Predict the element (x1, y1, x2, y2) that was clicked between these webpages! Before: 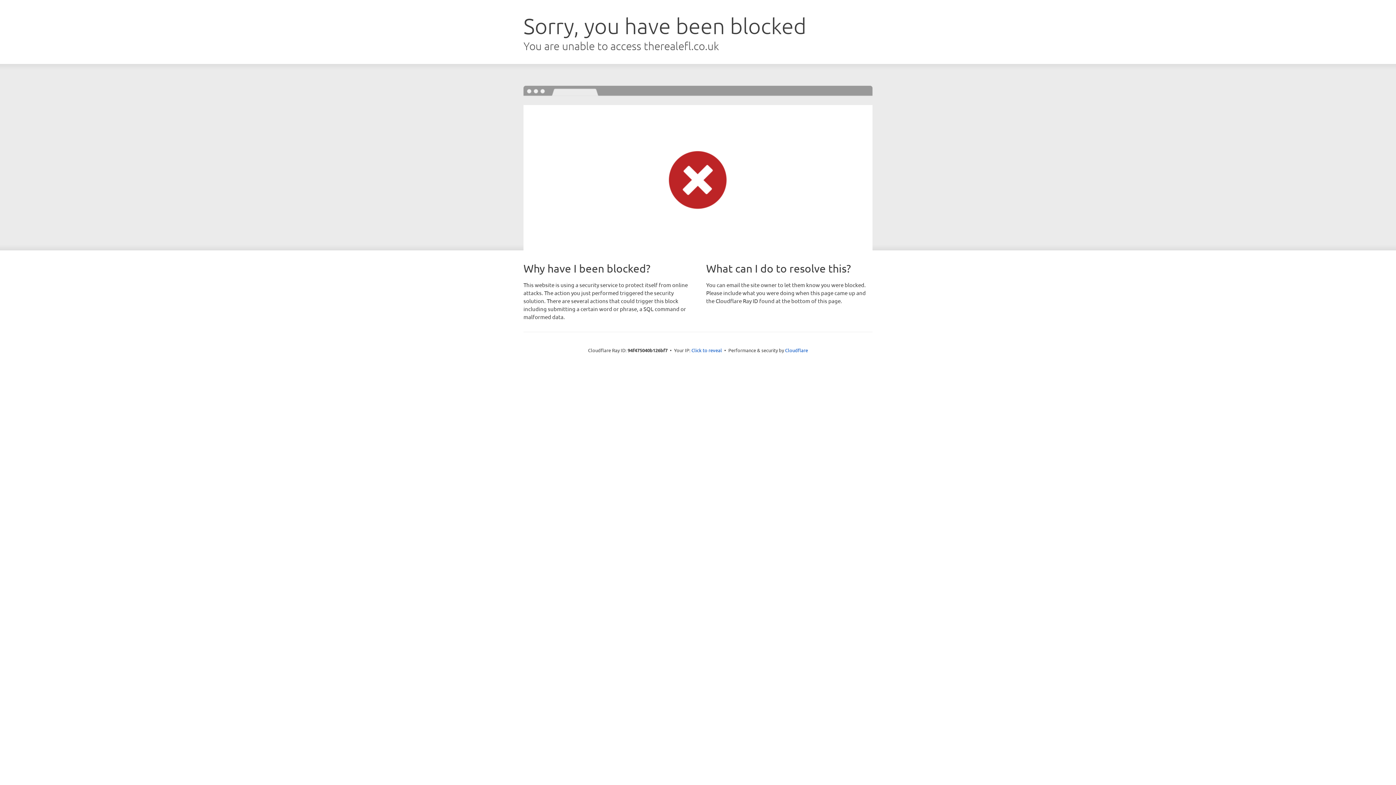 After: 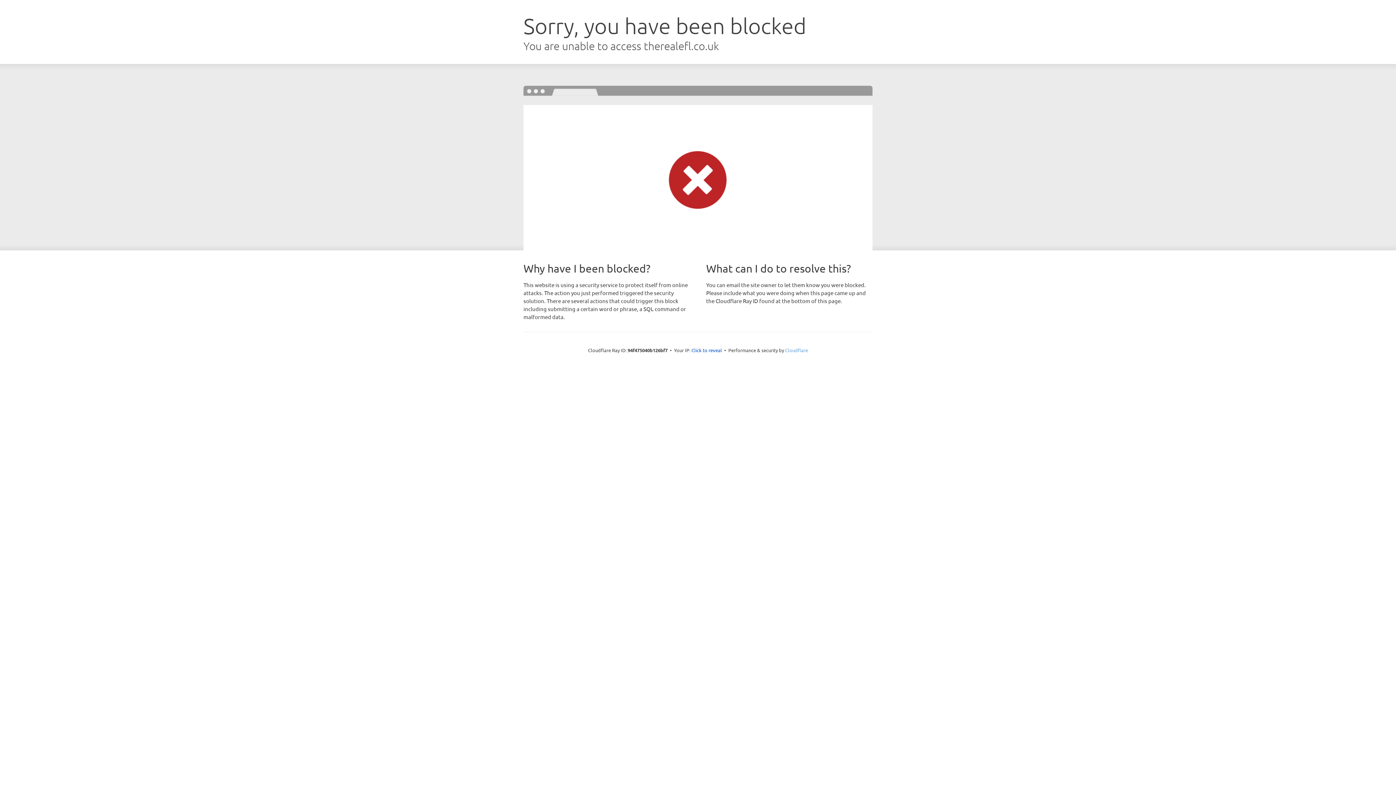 Action: bbox: (785, 347, 808, 353) label: Cloudflare